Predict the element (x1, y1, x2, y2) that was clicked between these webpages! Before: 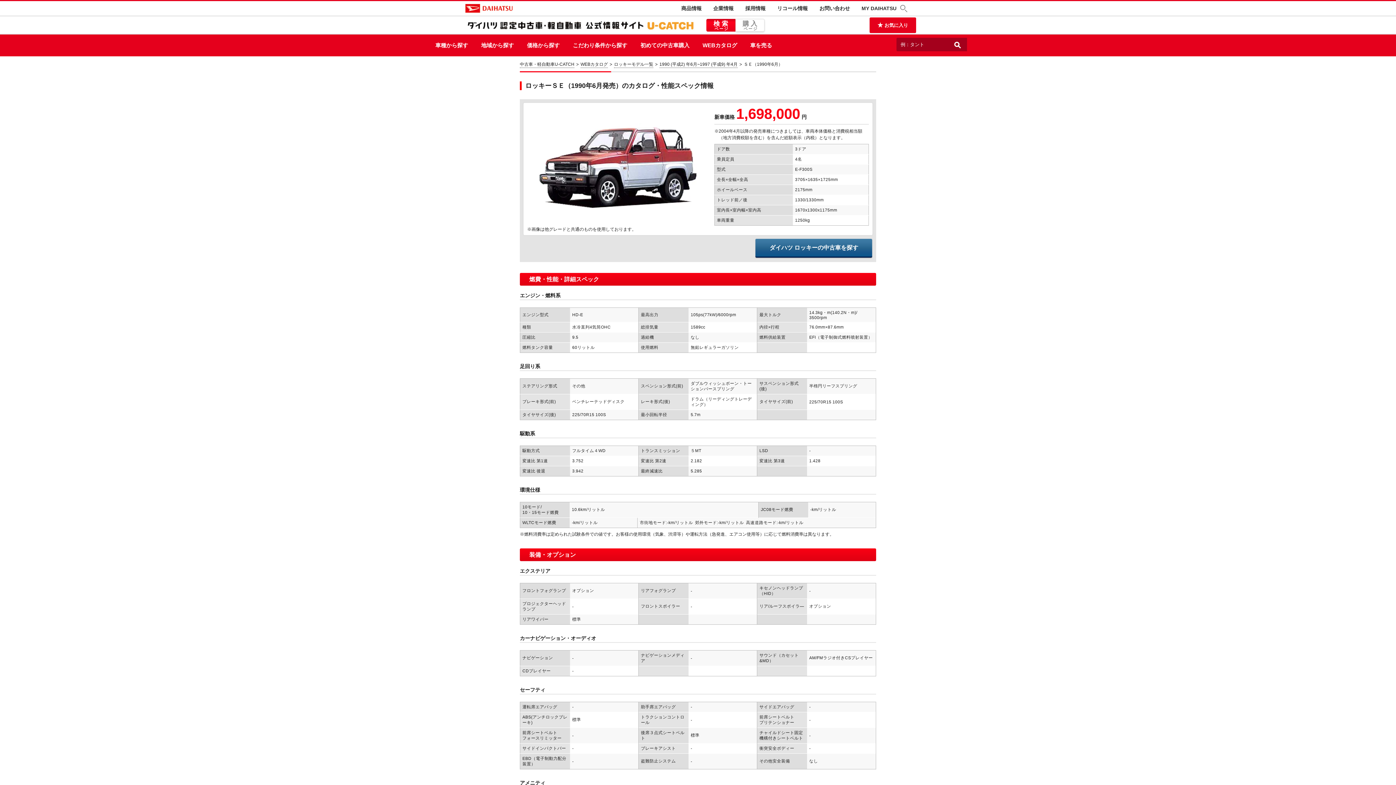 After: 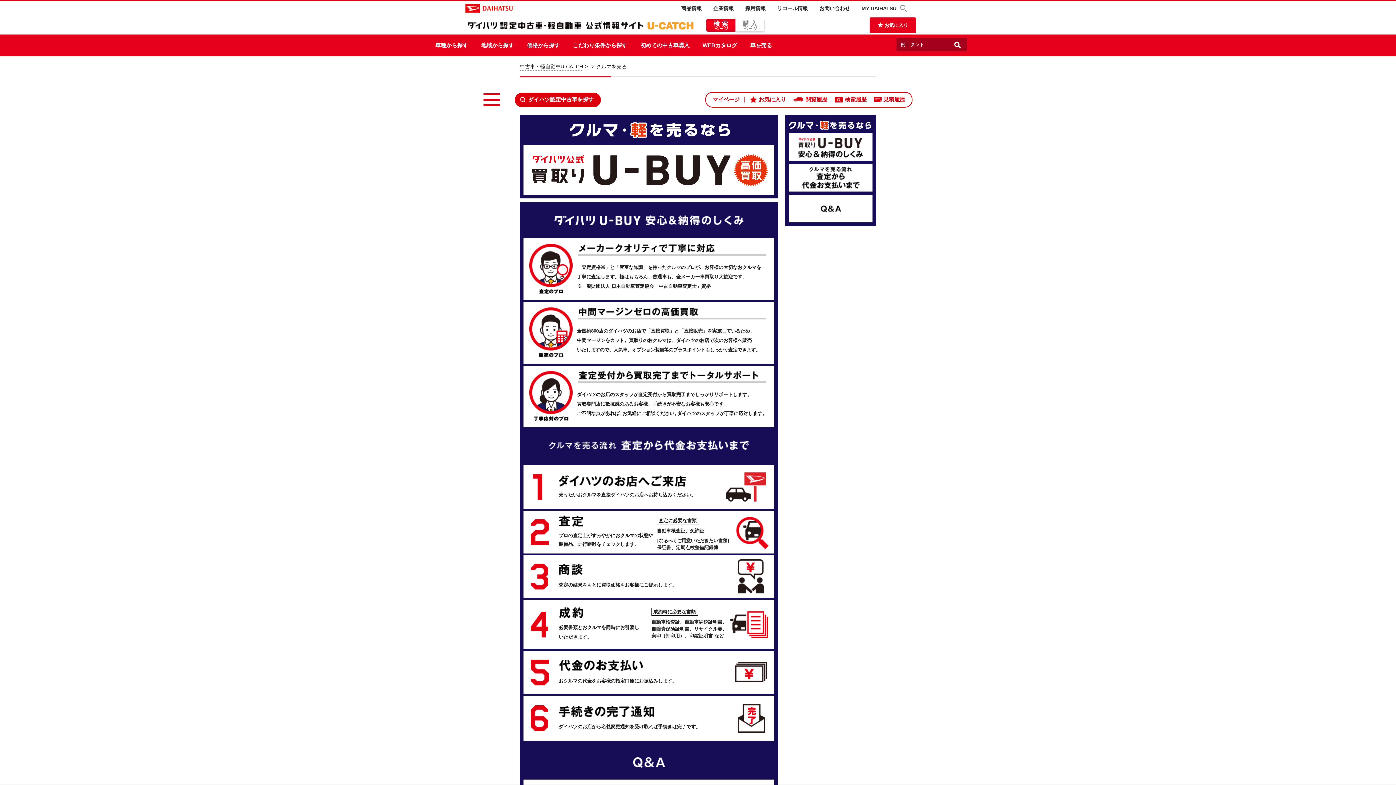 Action: label: 車を売る bbox: (743, 34, 778, 56)